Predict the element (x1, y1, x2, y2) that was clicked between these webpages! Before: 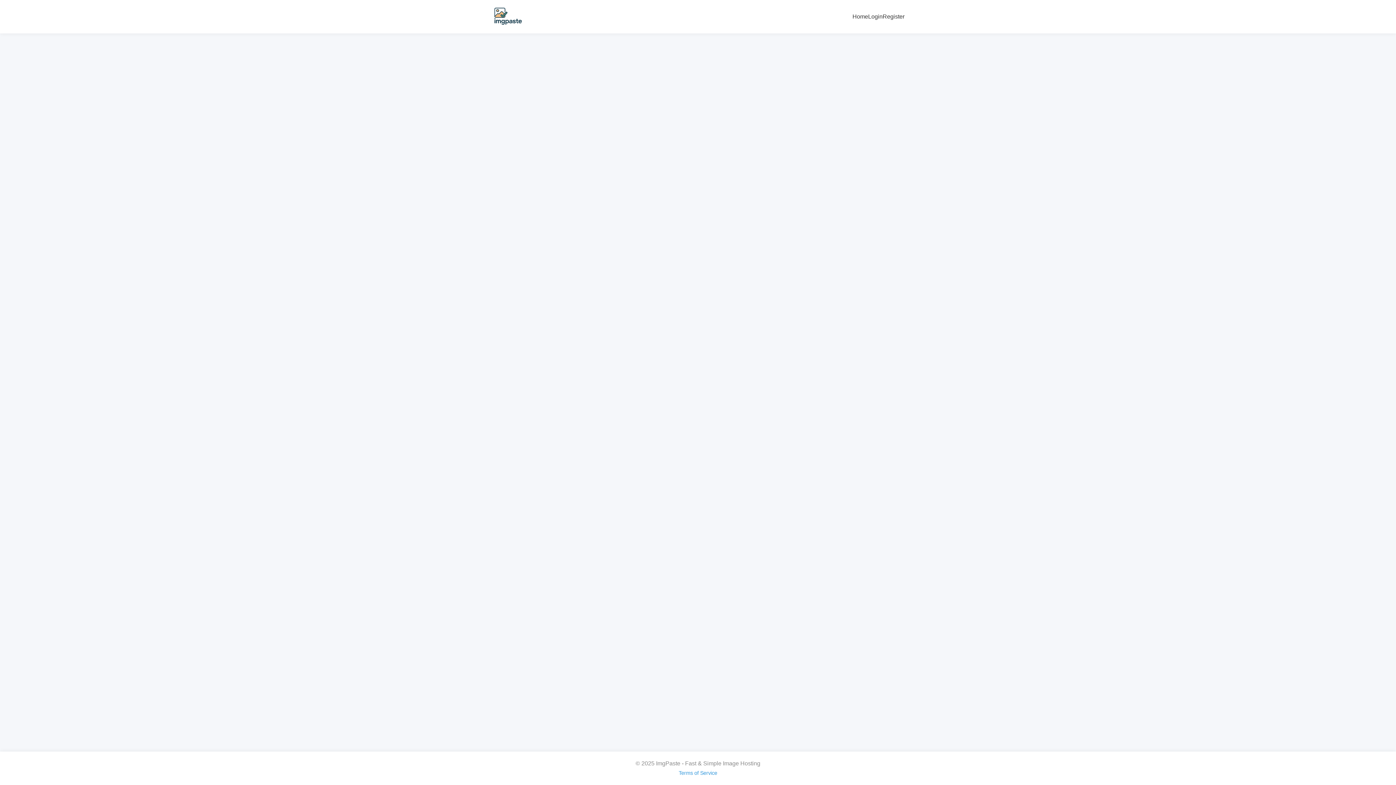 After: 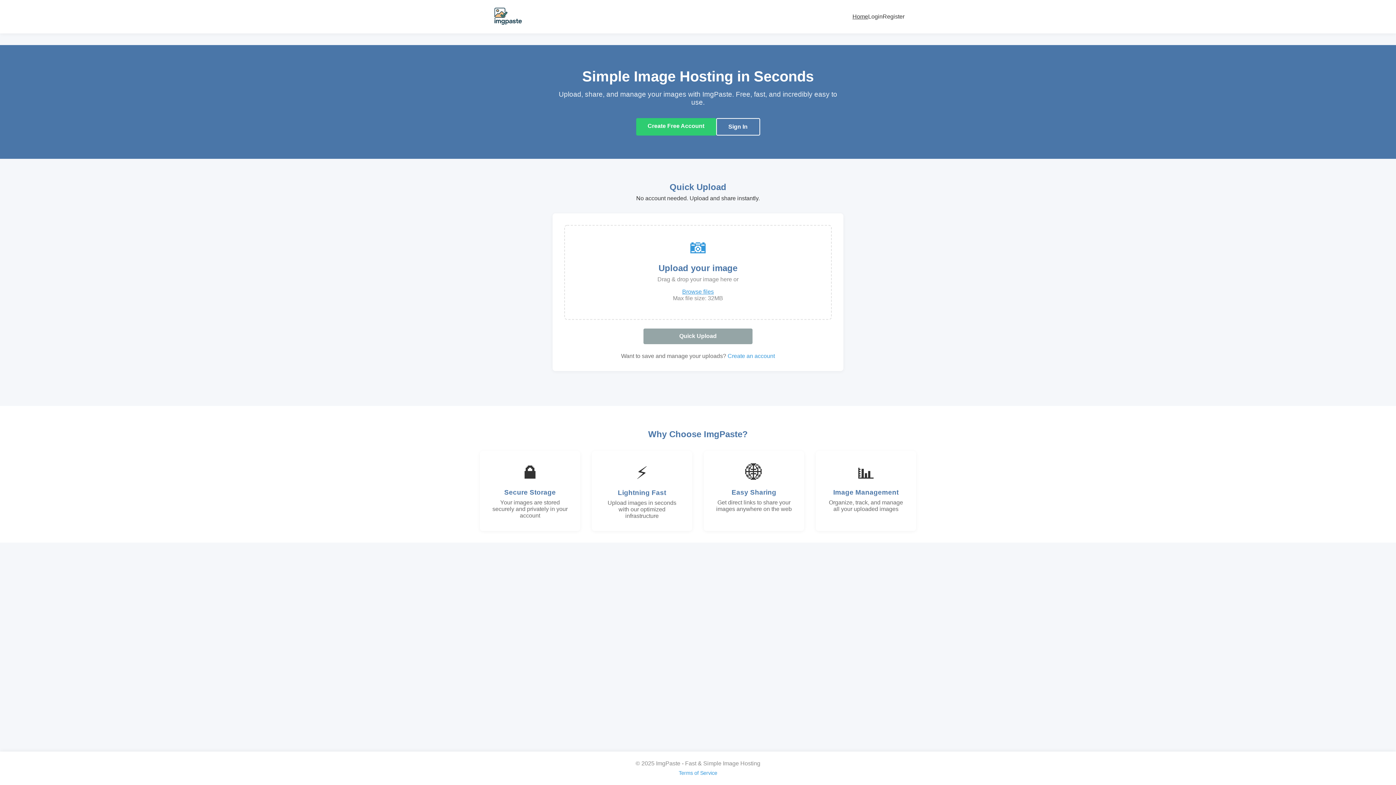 Action: label: Home bbox: (852, 13, 868, 19)